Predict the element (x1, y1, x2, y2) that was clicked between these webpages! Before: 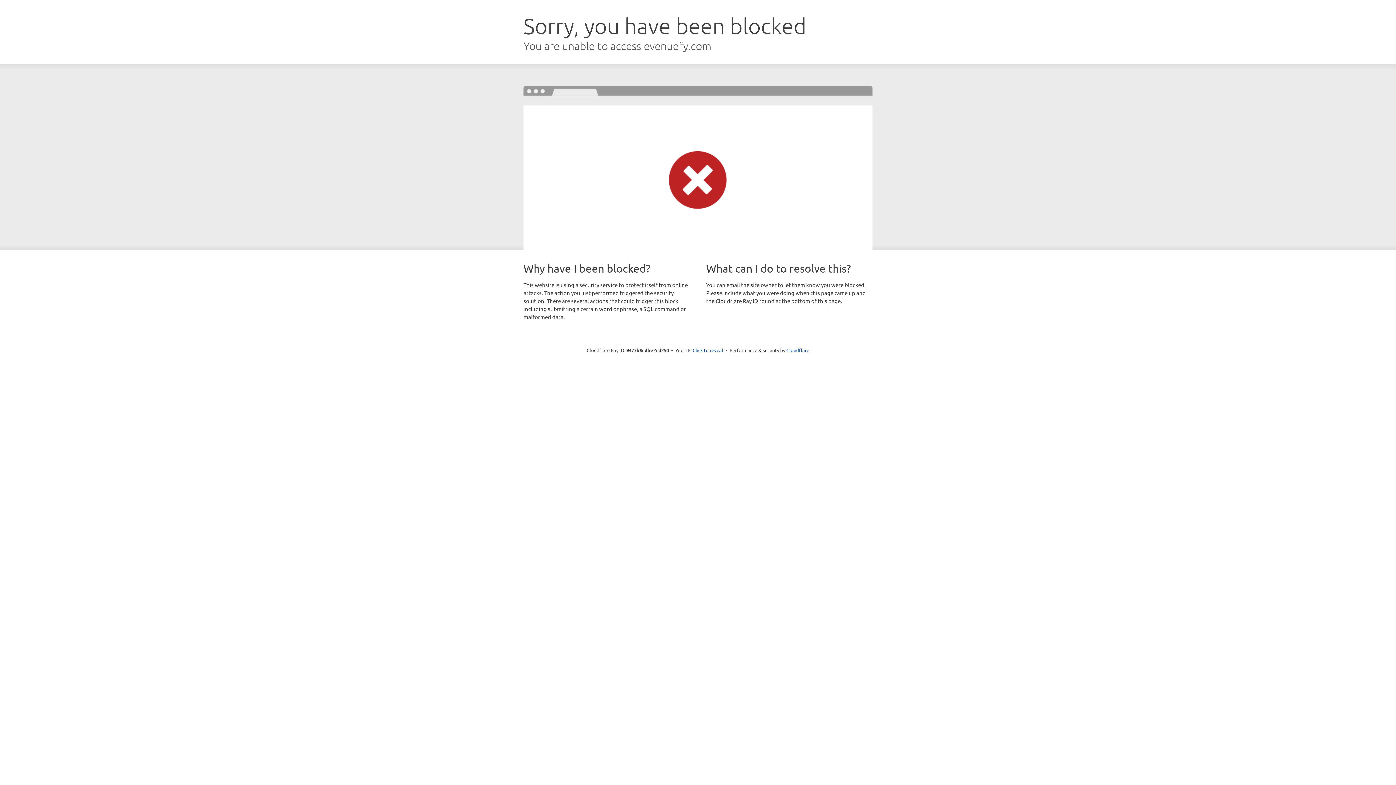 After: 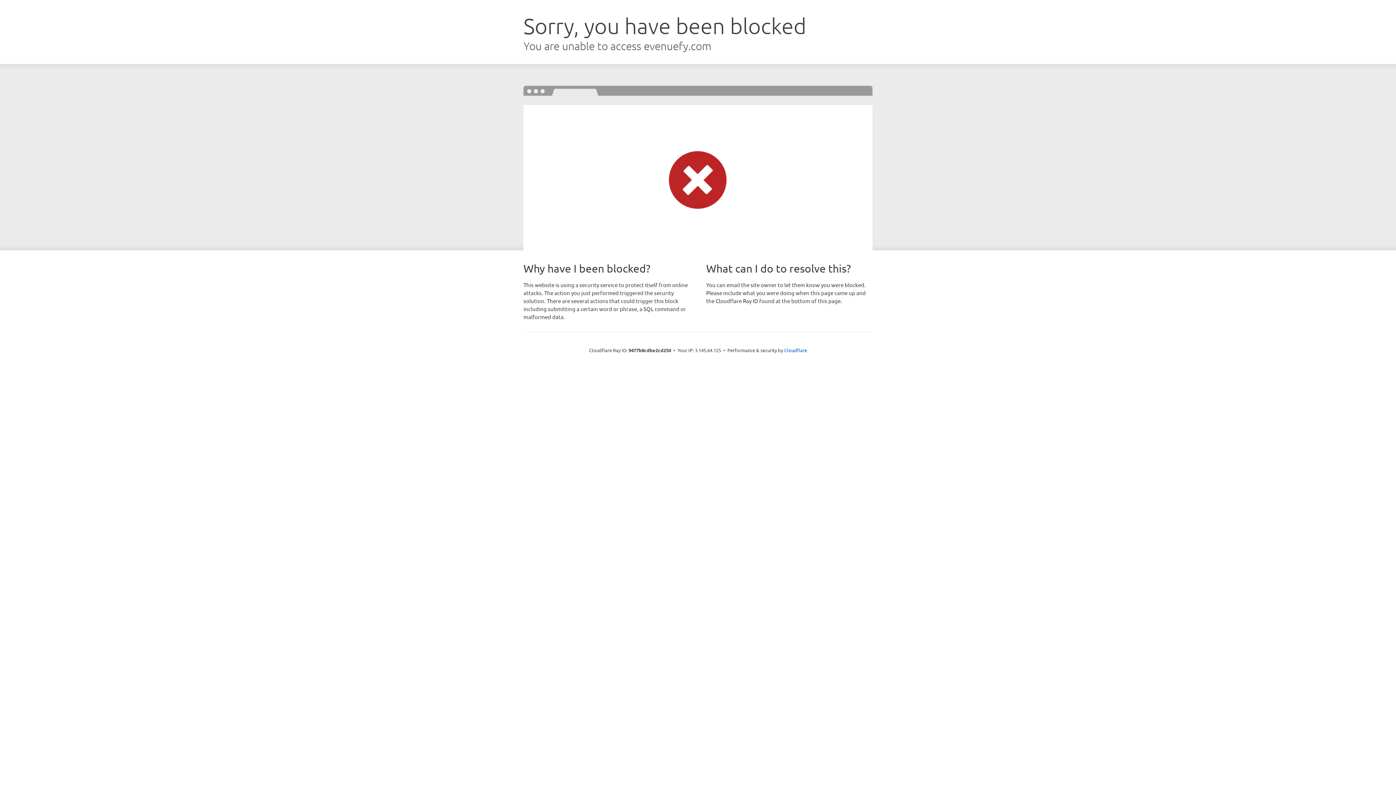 Action: bbox: (692, 346, 723, 353) label: Click to reveal